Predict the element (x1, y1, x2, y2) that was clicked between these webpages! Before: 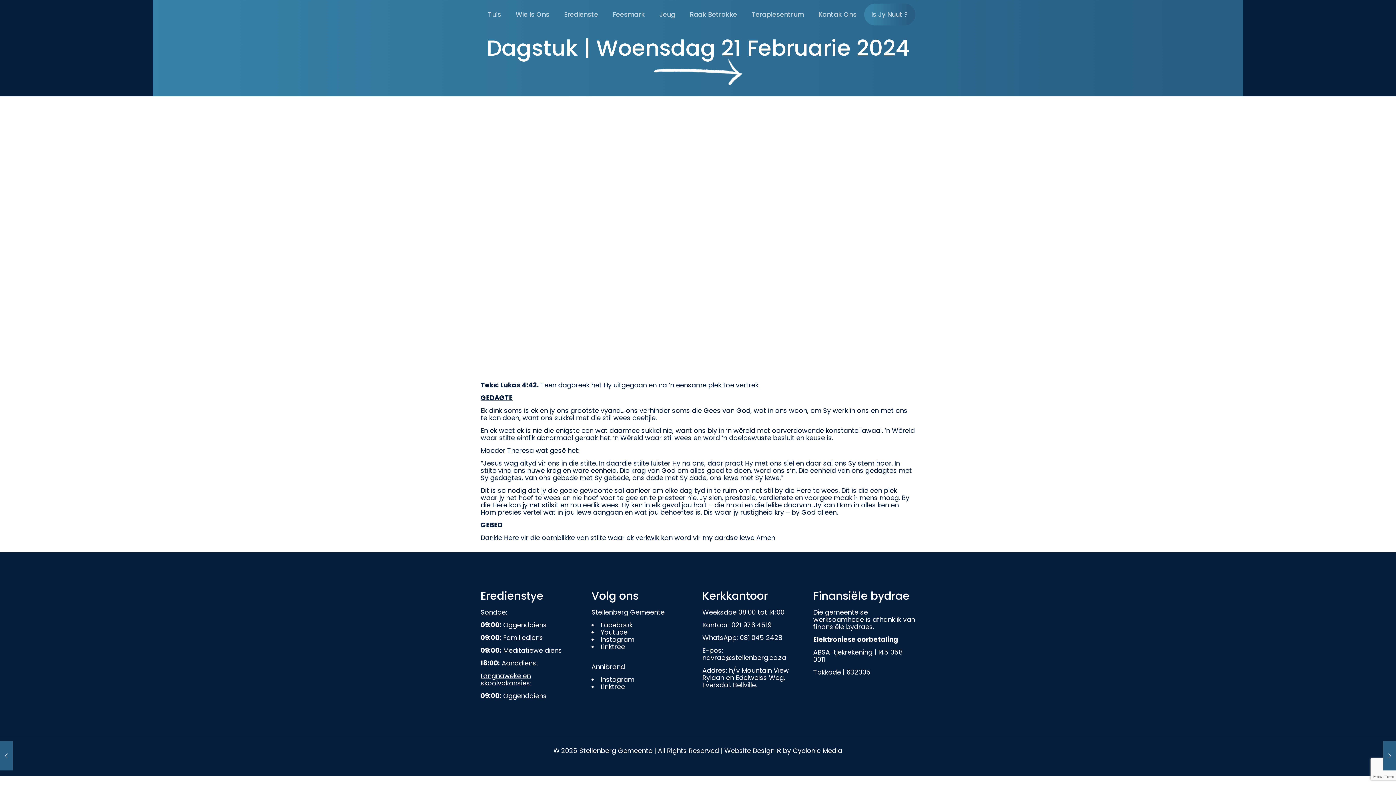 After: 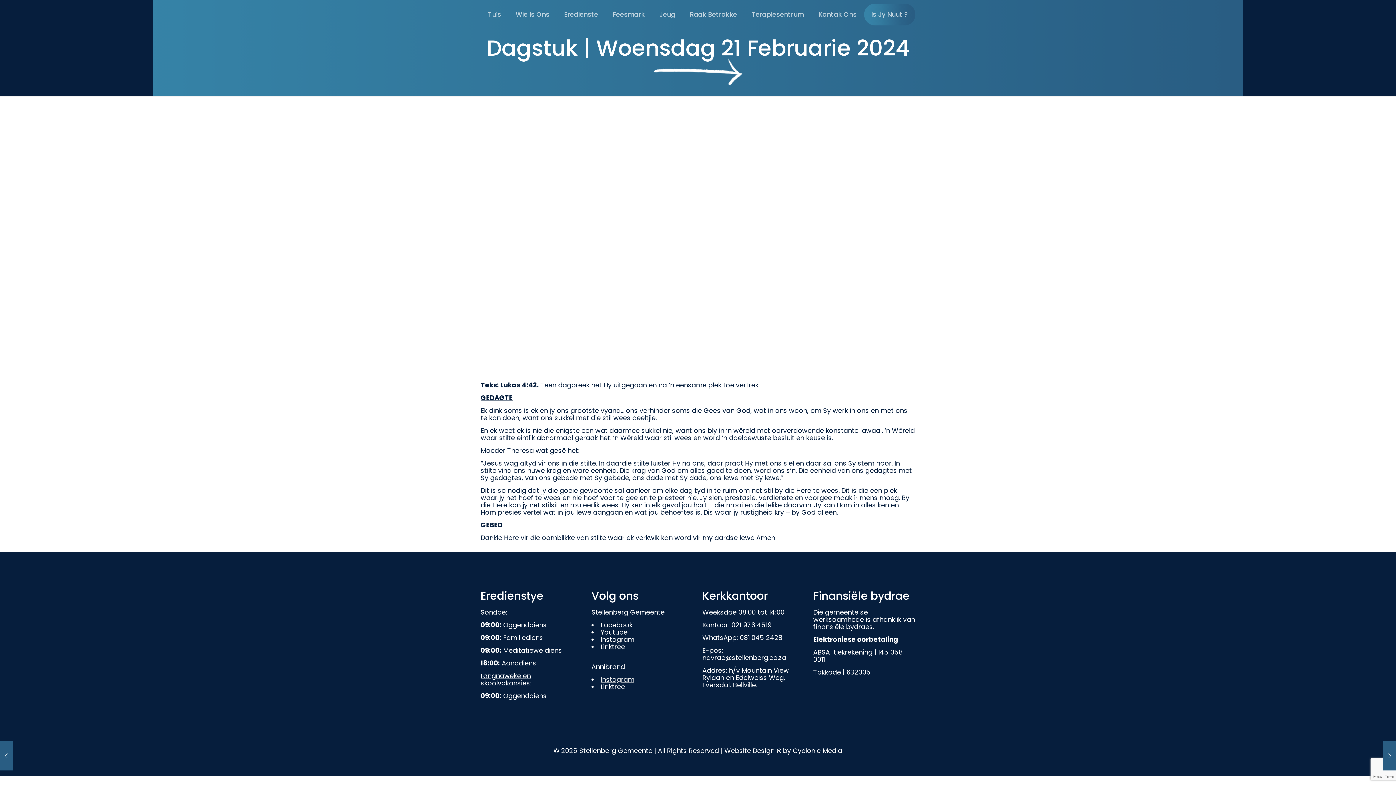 Action: bbox: (600, 675, 634, 684) label: Instagram